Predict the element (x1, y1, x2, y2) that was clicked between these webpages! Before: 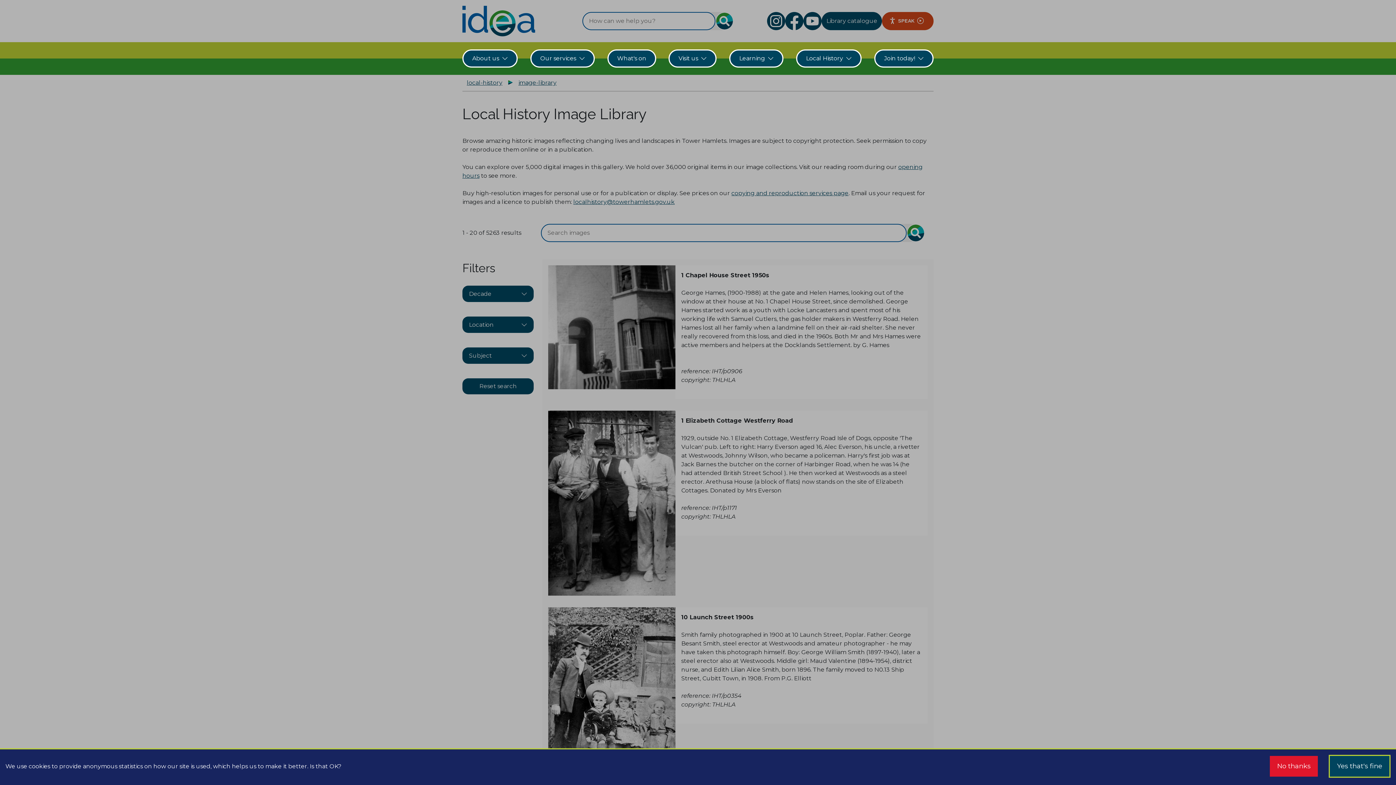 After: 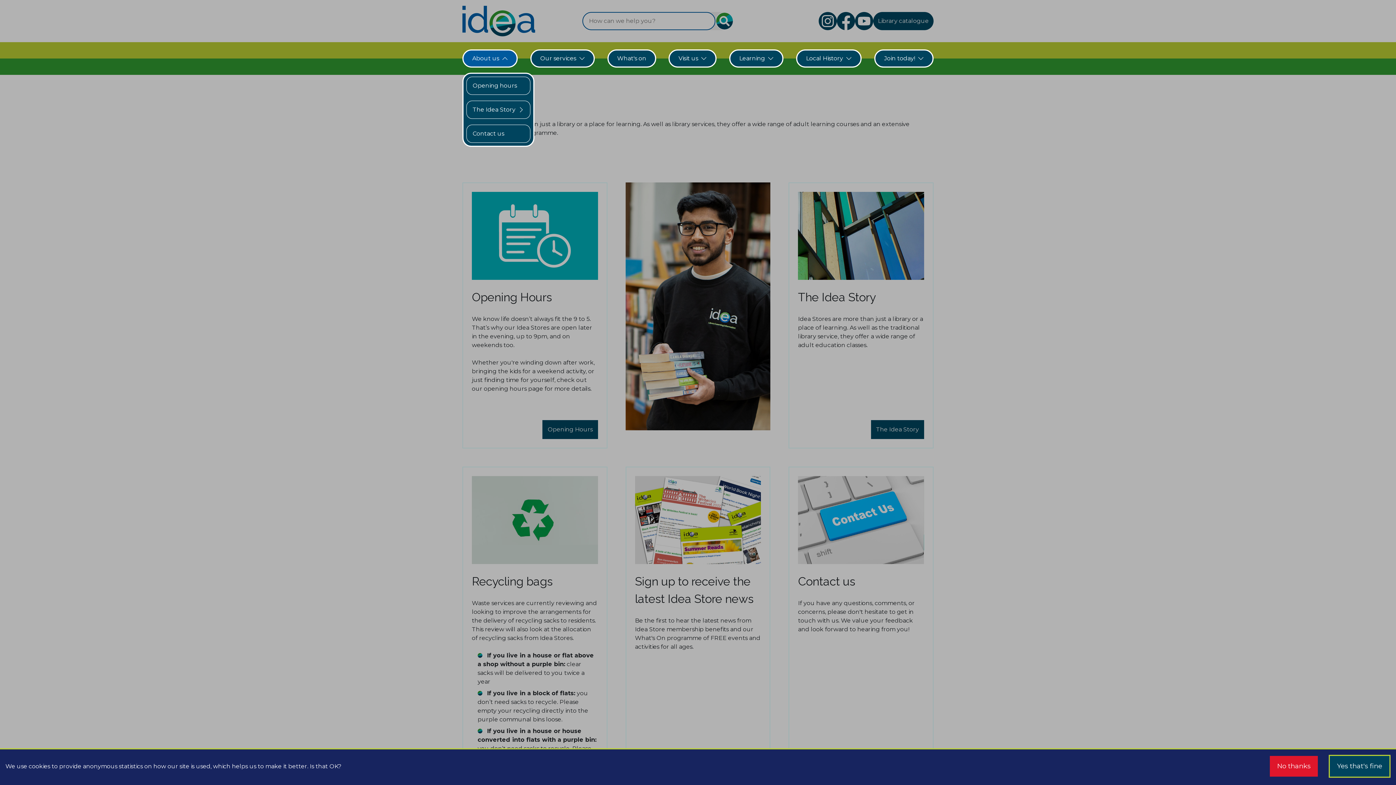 Action: label: About us bbox: (462, 49, 517, 67)